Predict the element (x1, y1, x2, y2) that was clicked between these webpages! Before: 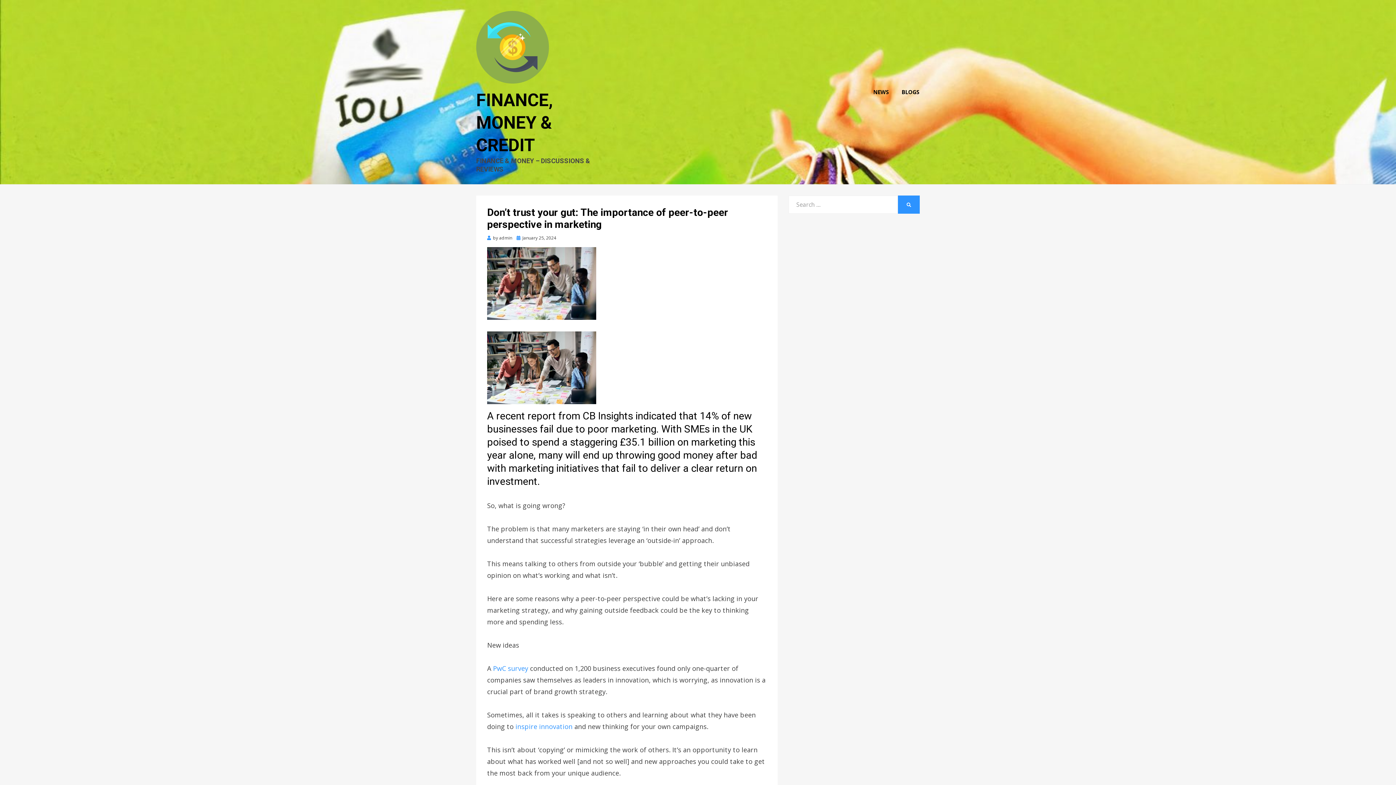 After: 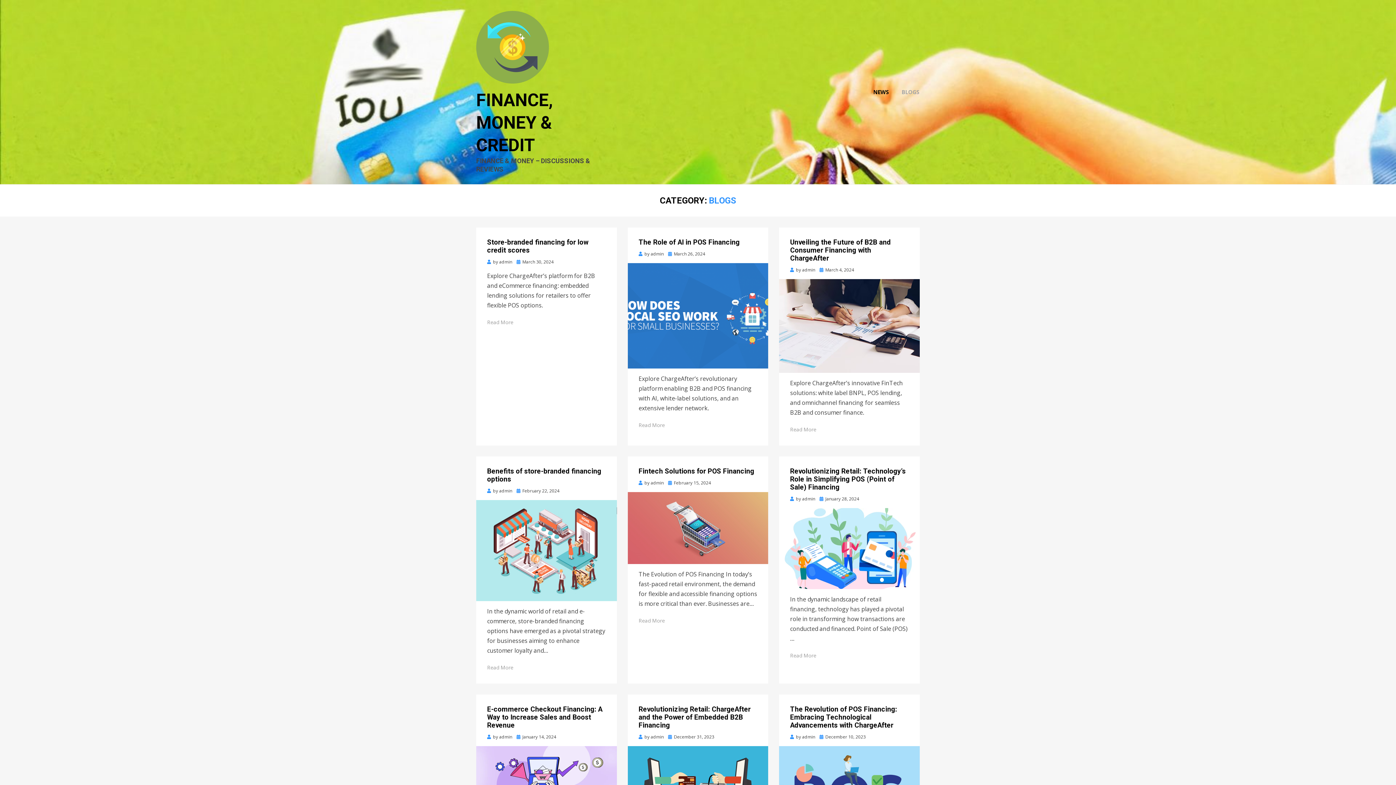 Action: label: BLOGS bbox: (895, 87, 920, 97)